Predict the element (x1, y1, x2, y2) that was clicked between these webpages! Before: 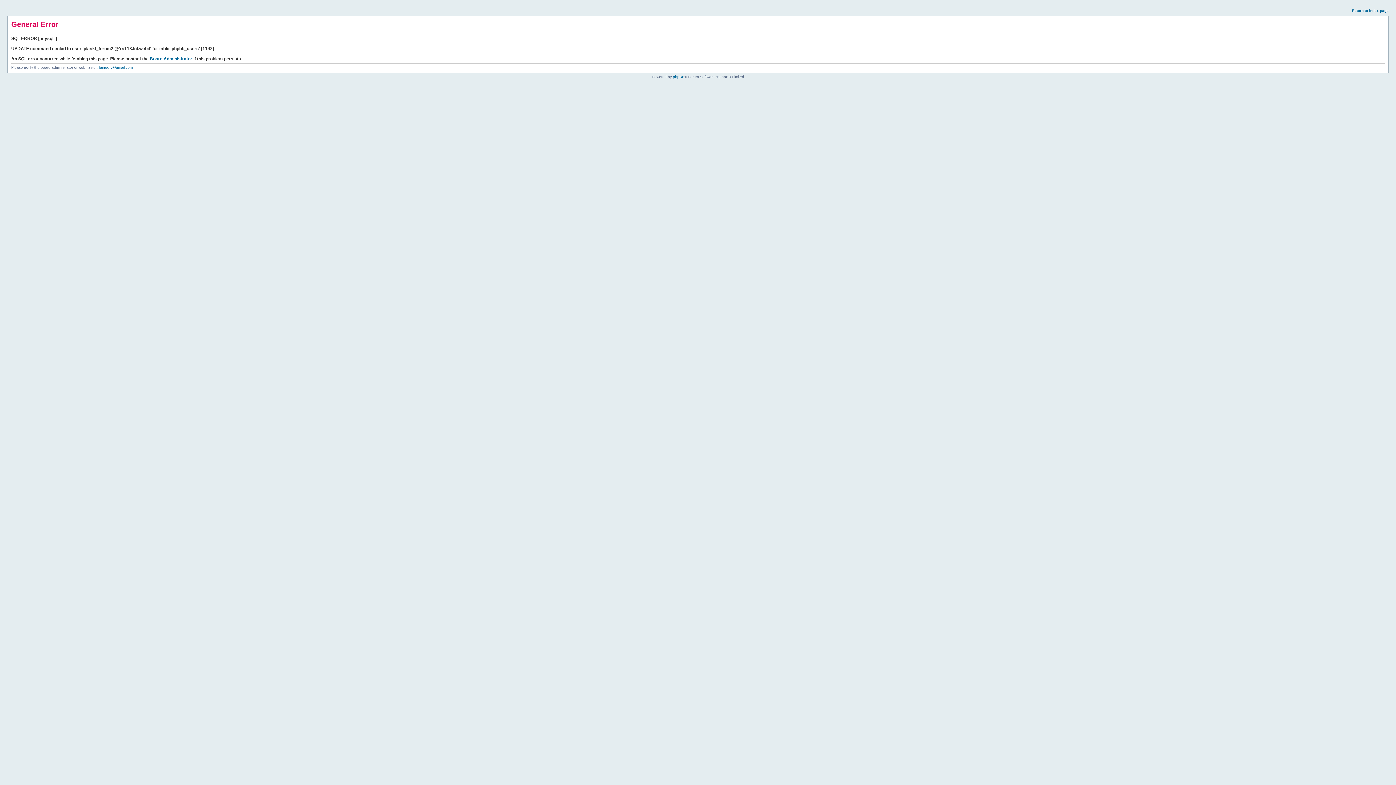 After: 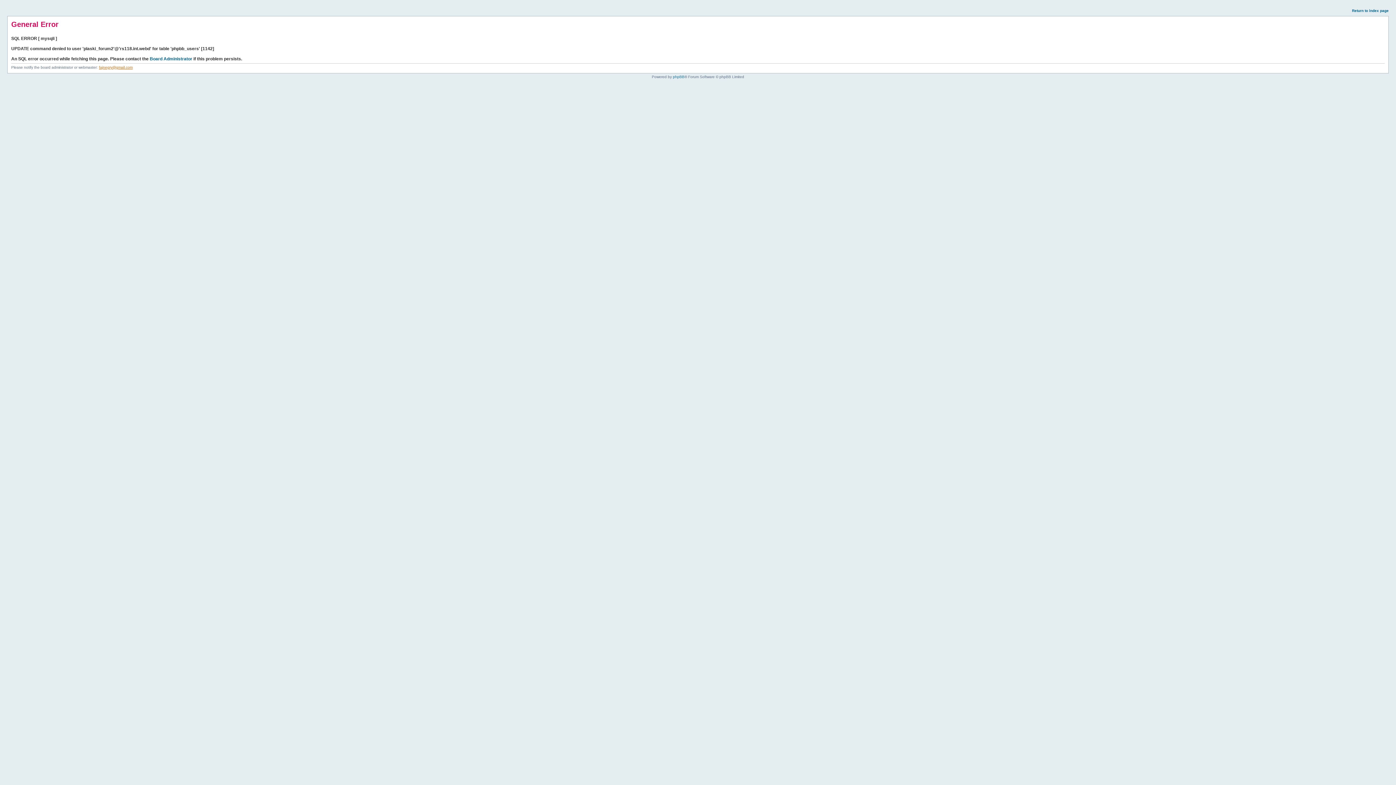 Action: bbox: (98, 65, 132, 69) label: fajnegry@gmail.com